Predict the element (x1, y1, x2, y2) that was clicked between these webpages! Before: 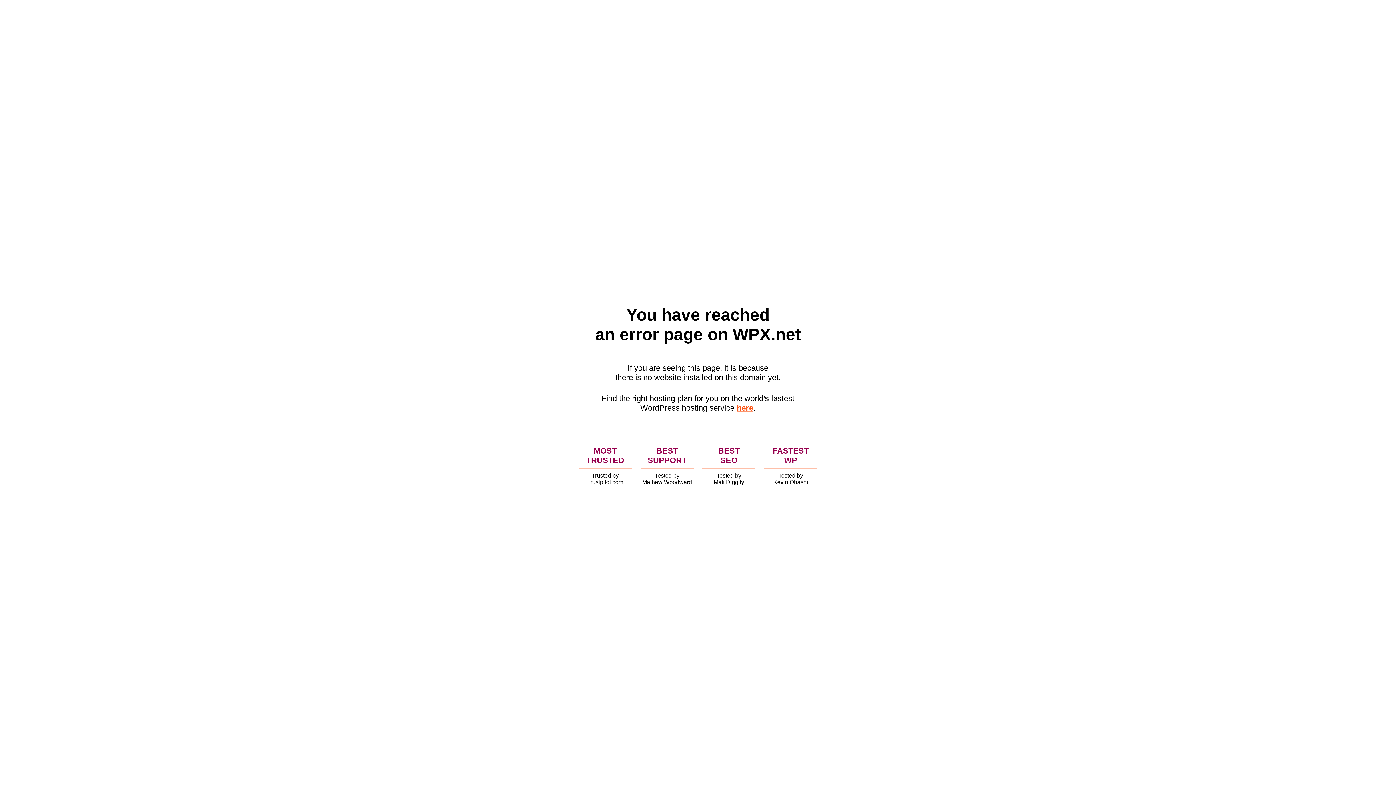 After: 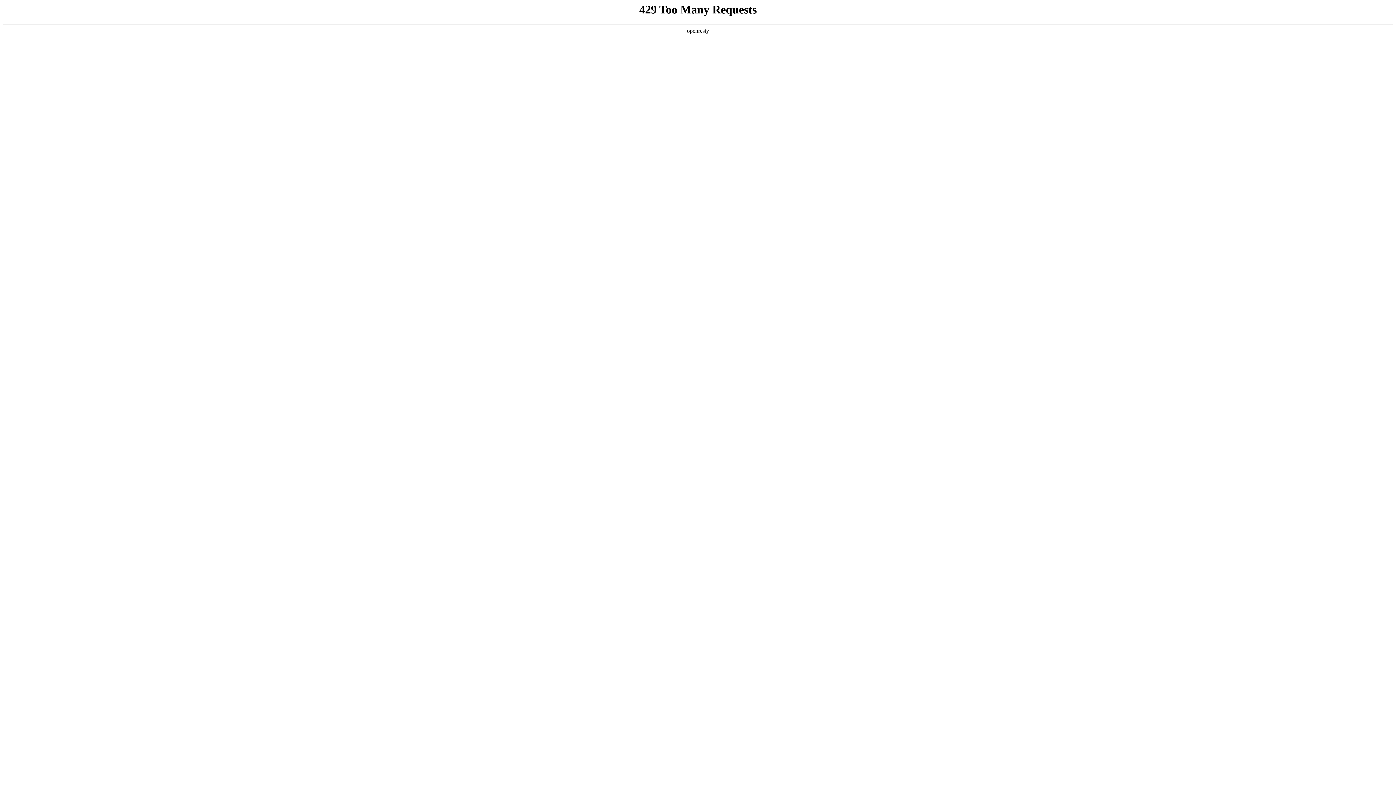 Action: label: here bbox: (736, 403, 753, 412)